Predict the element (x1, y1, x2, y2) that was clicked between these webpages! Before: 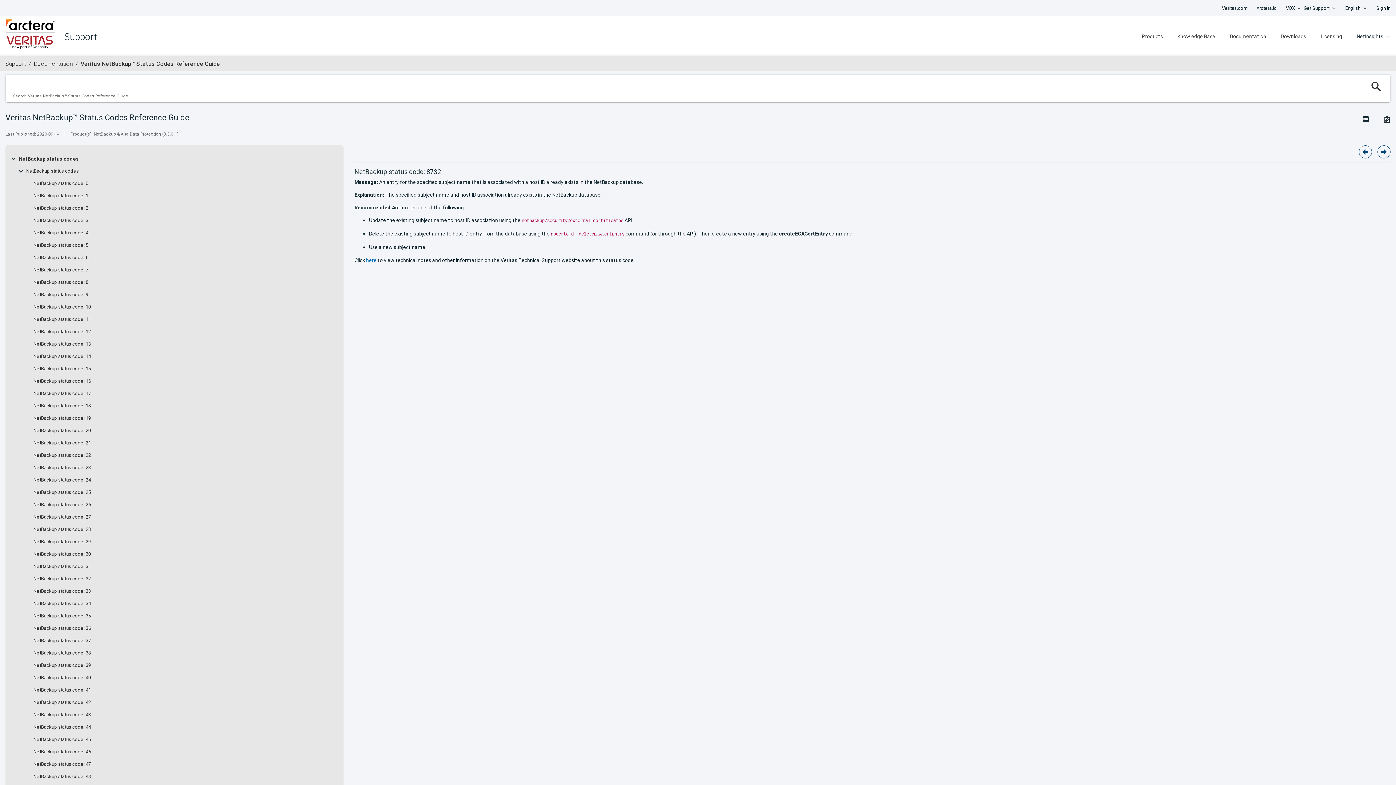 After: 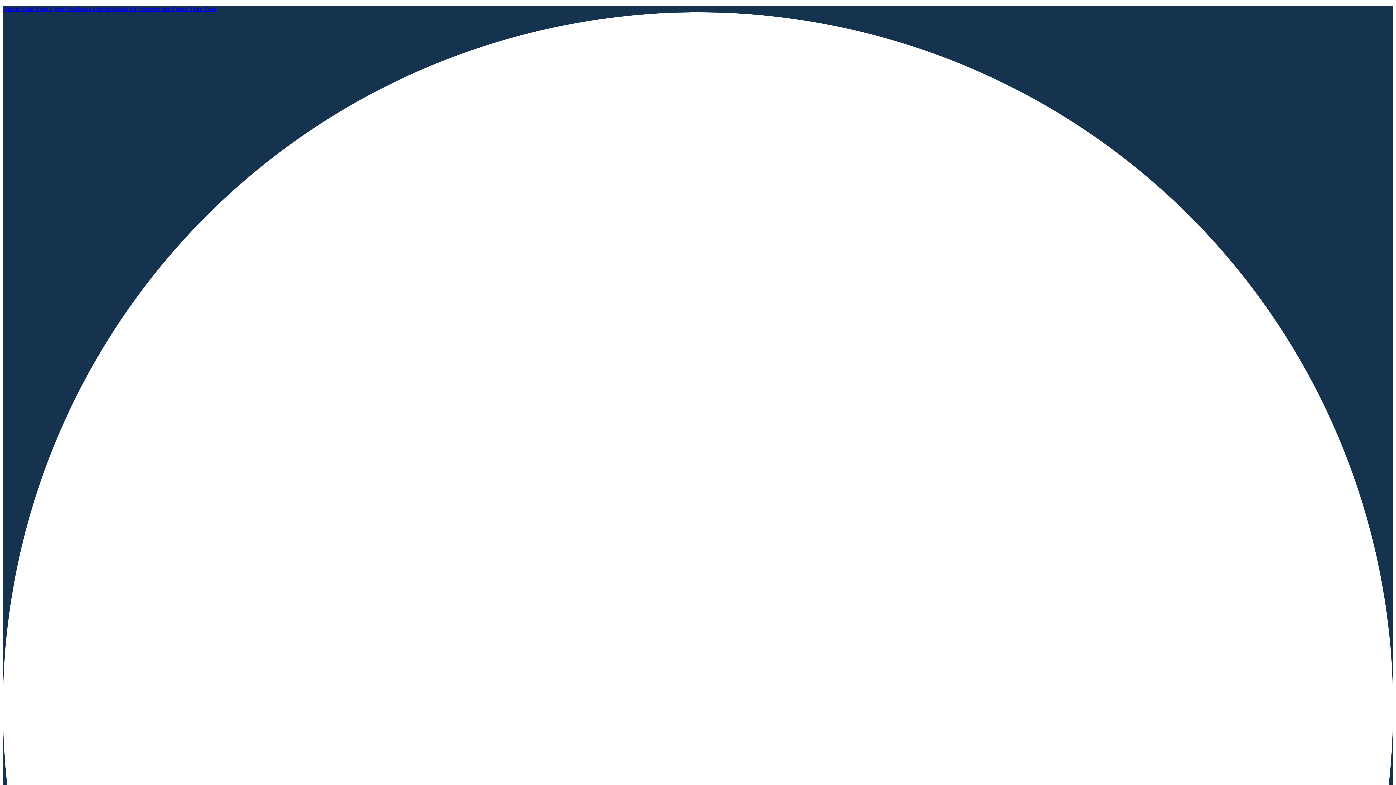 Action: label: Arctera.io bbox: (1256, 1, 1277, 14)